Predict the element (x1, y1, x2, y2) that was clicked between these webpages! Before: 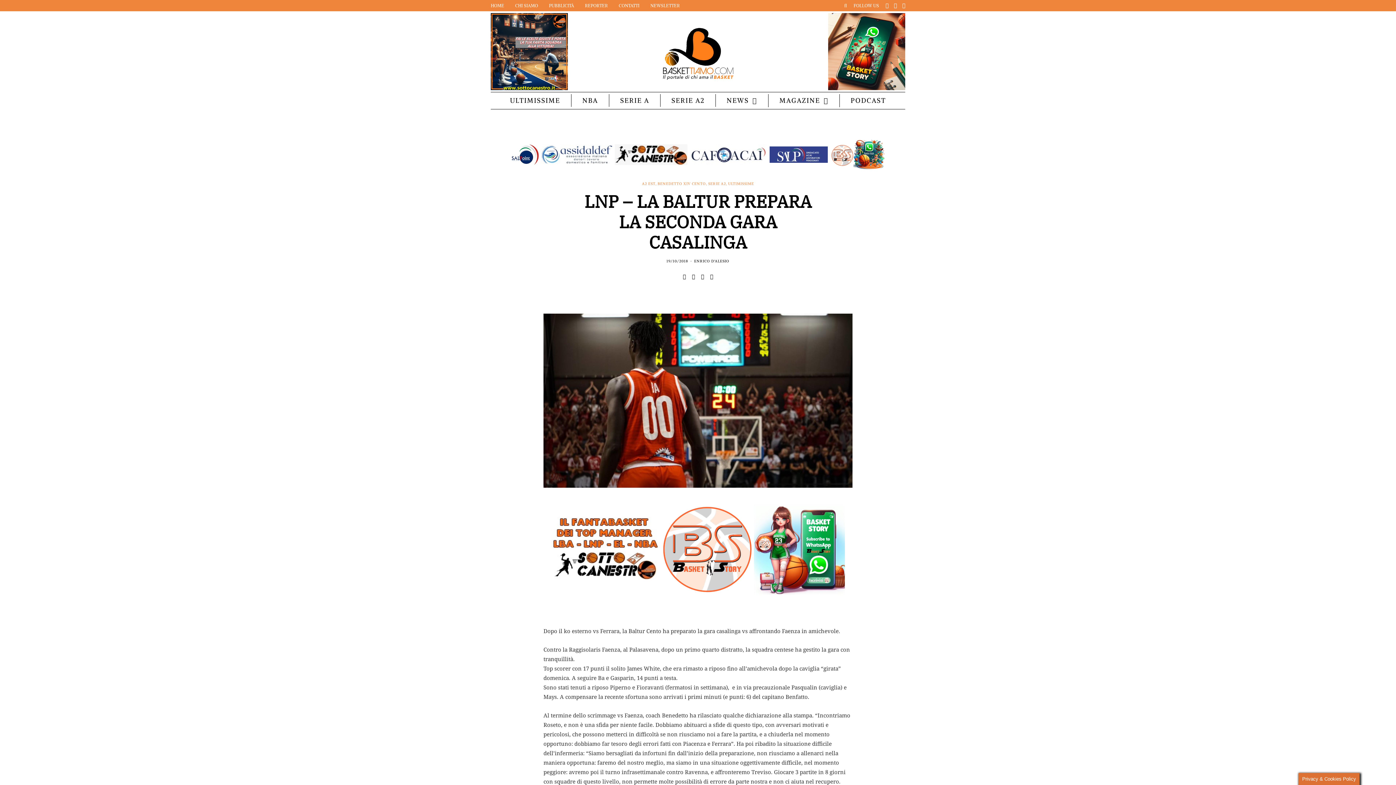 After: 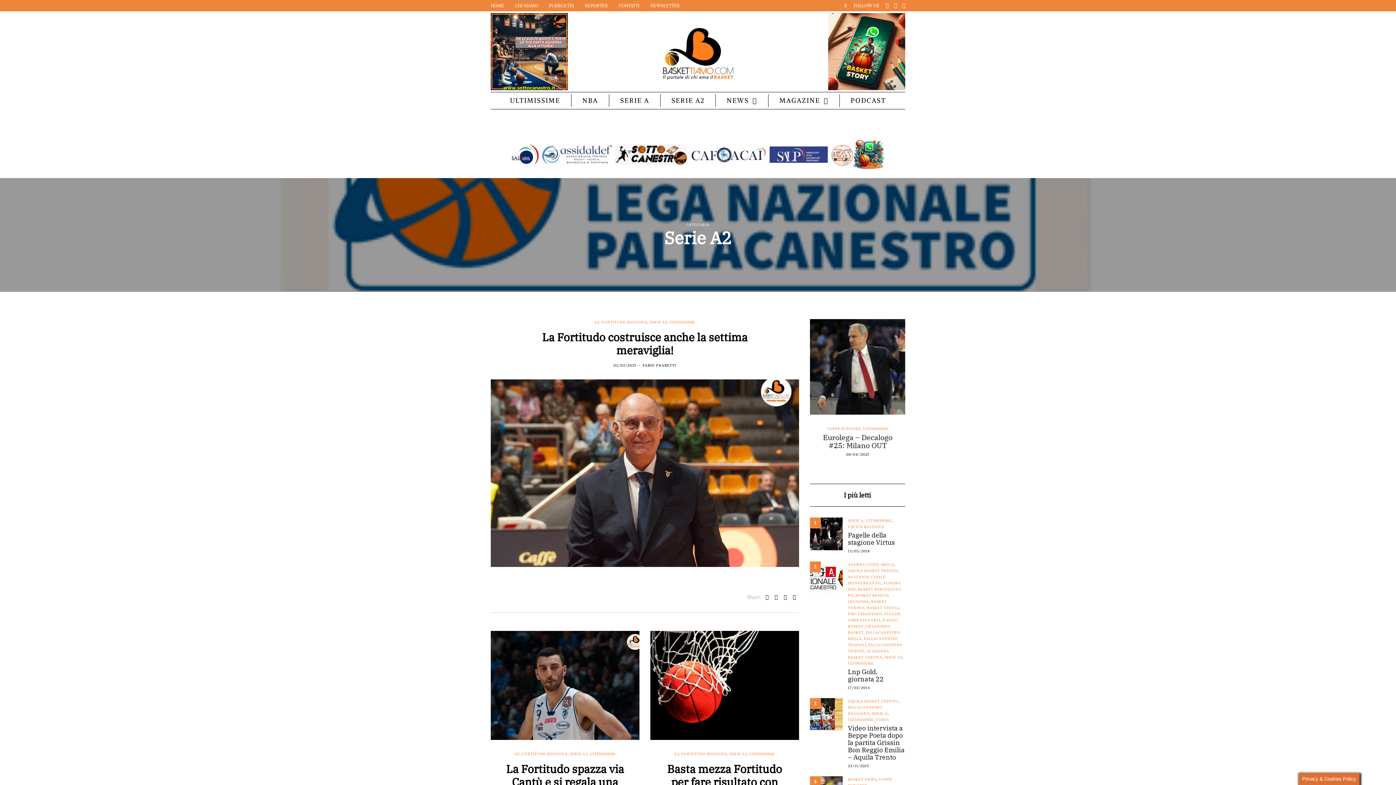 Action: bbox: (708, 181, 726, 186) label: SERIE A2